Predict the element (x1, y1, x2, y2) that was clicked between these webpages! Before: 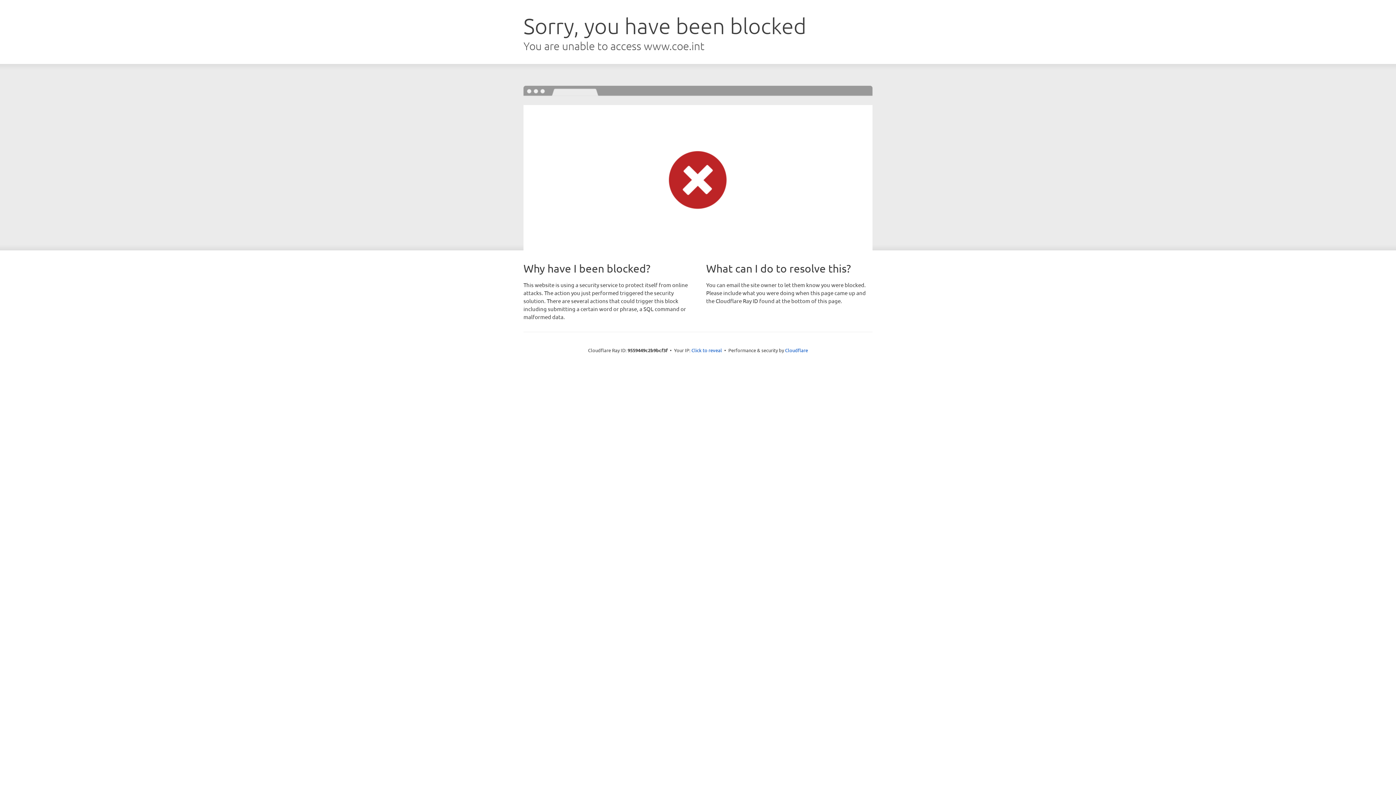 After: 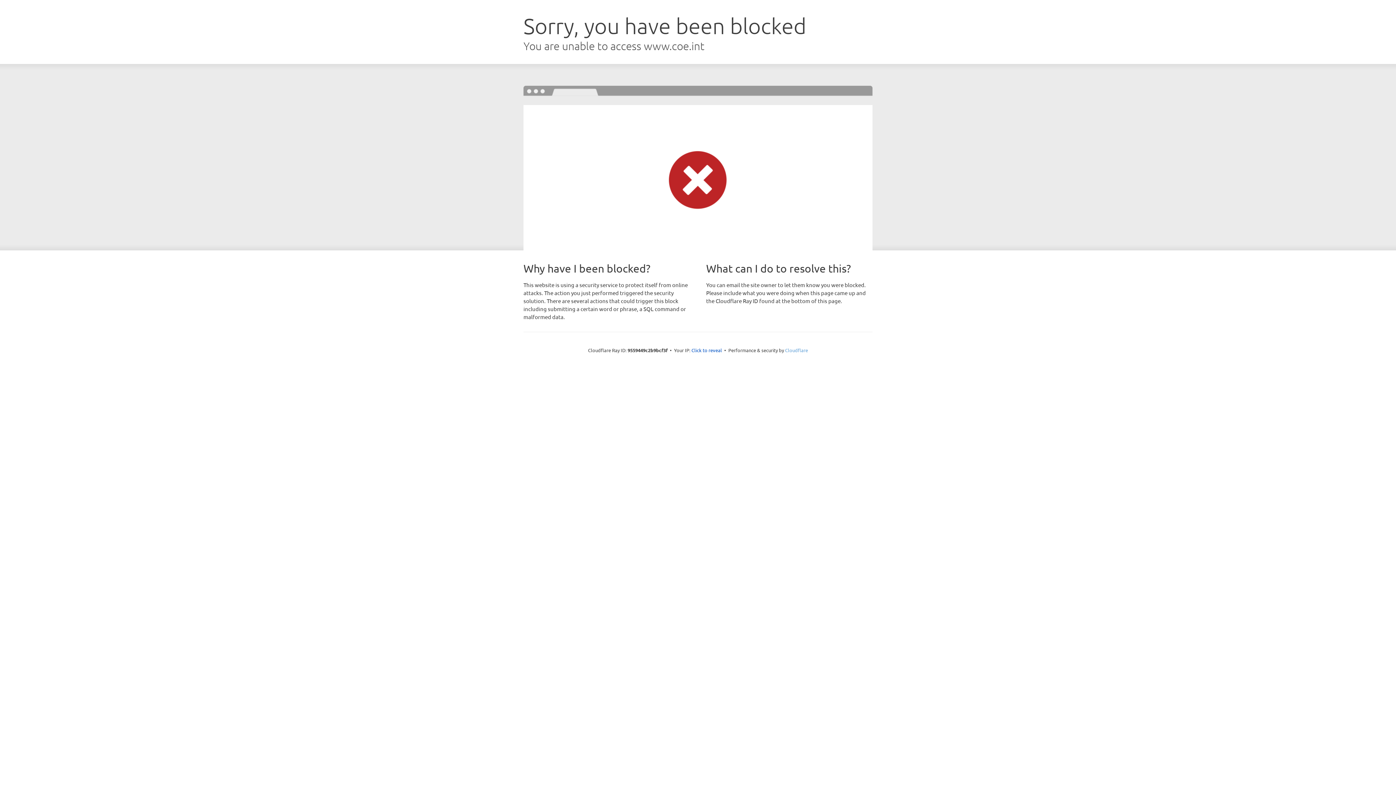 Action: label: Cloudflare bbox: (785, 347, 808, 353)